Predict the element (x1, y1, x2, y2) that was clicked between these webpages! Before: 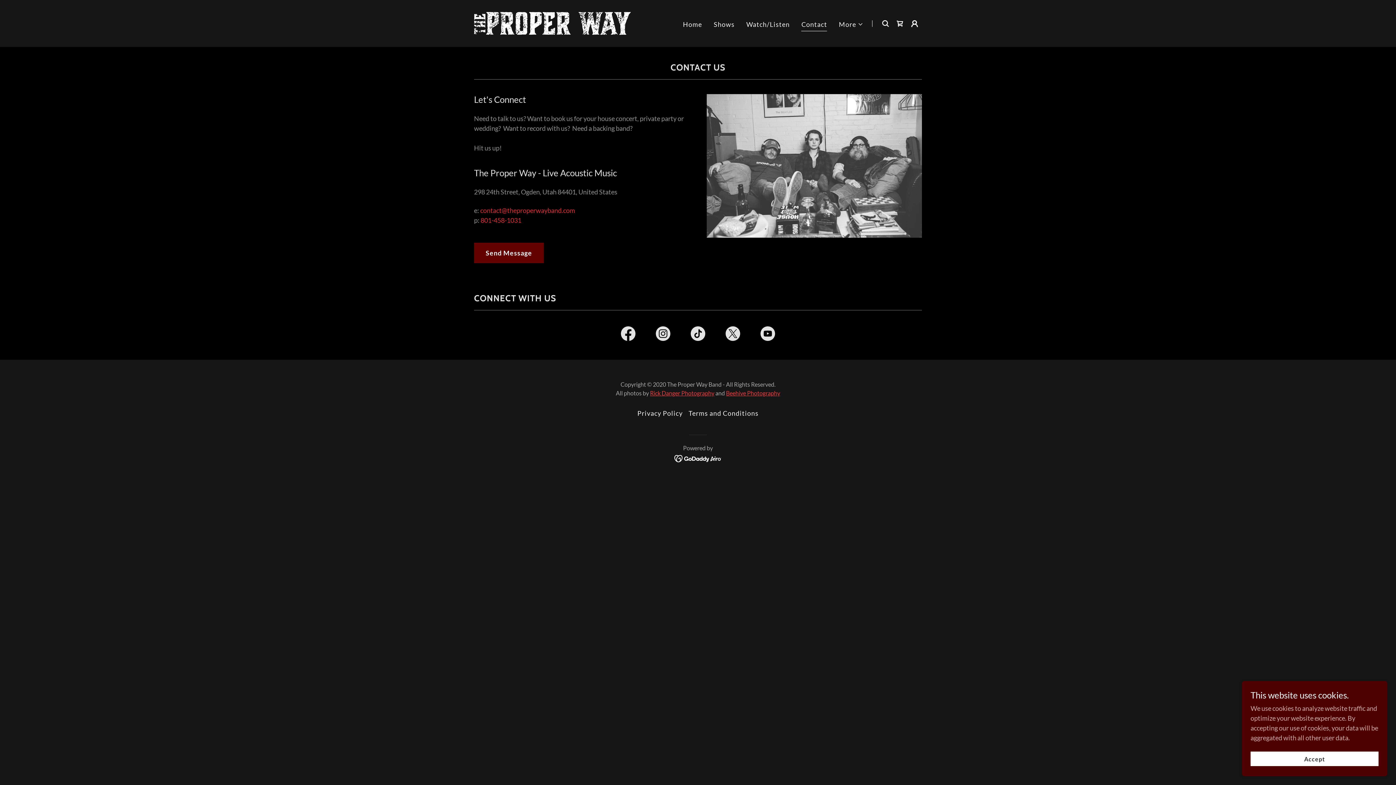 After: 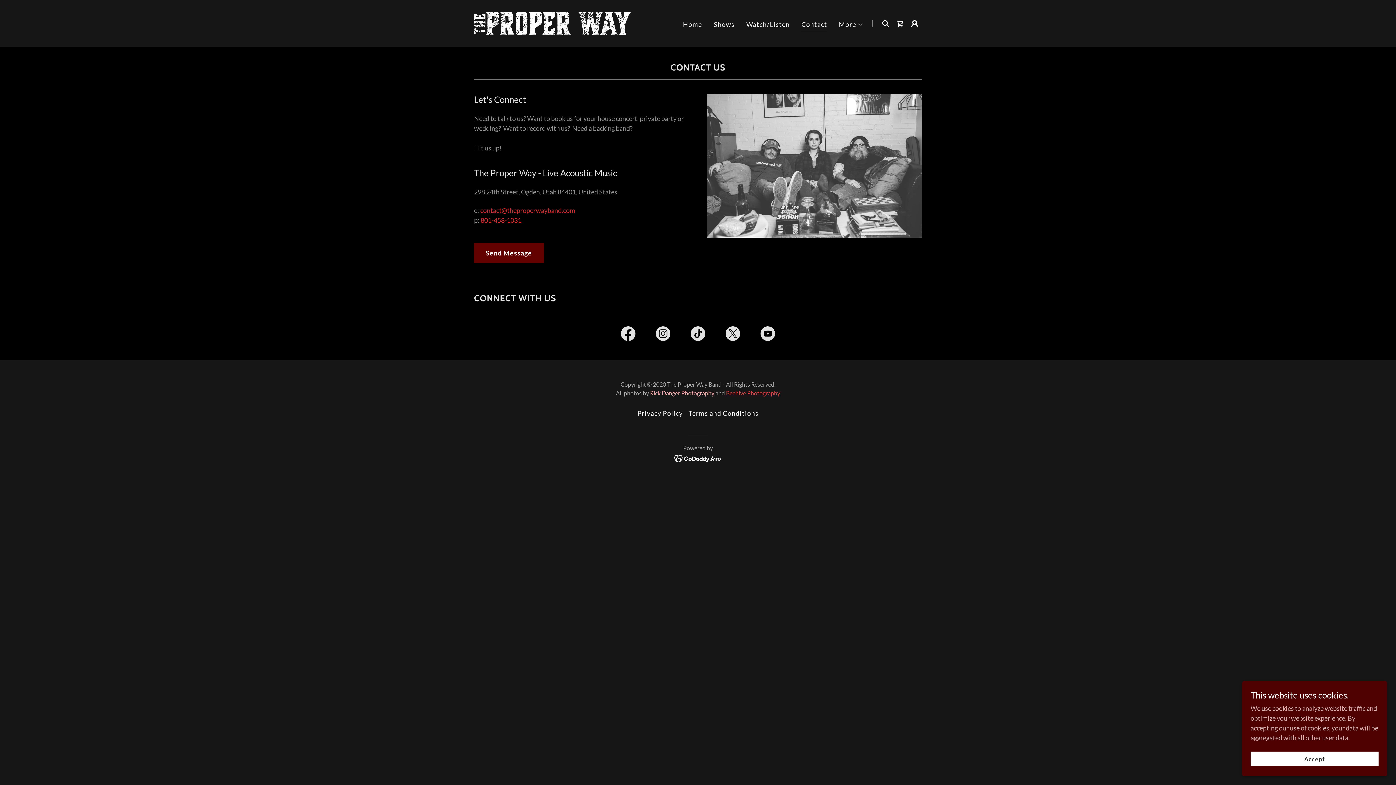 Action: bbox: (650, 389, 714, 396) label: Rick Danger Photography